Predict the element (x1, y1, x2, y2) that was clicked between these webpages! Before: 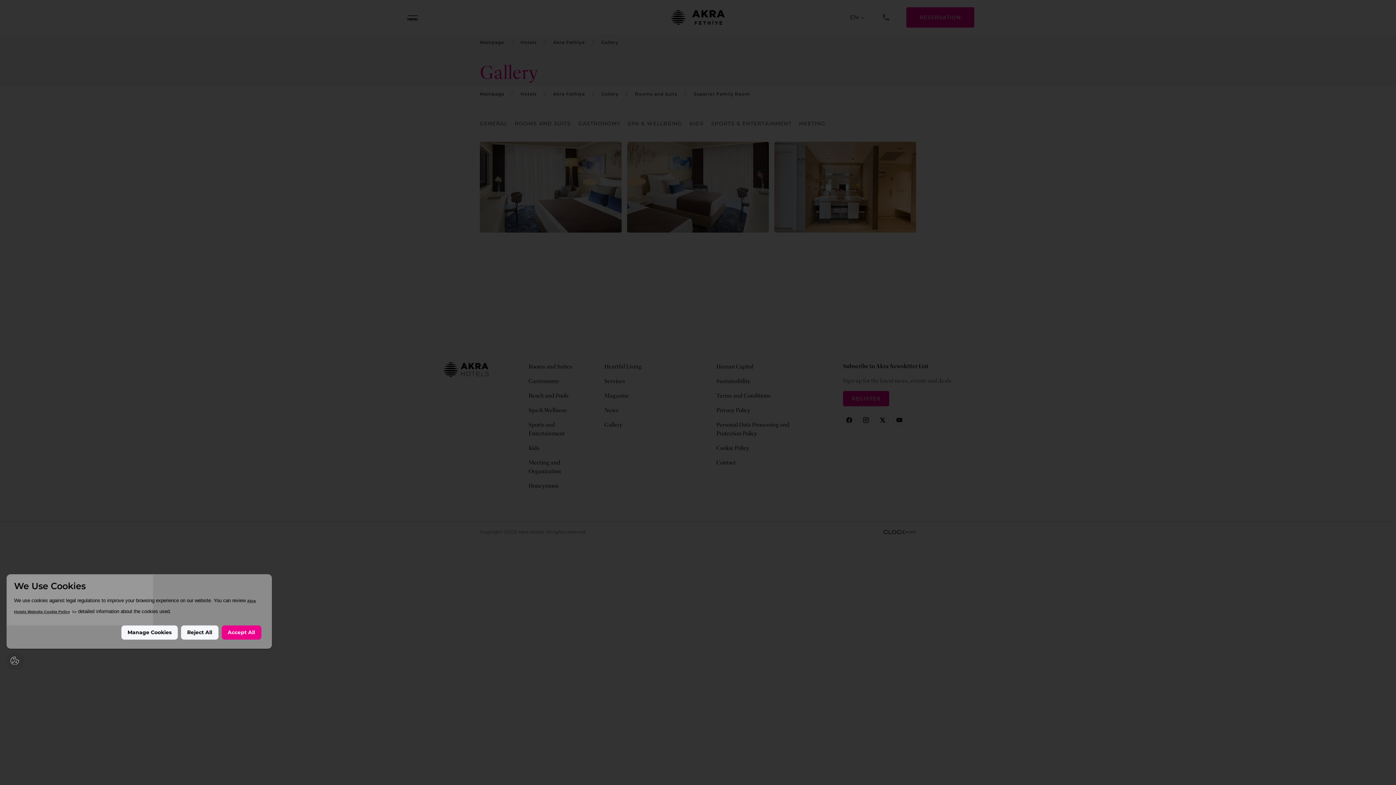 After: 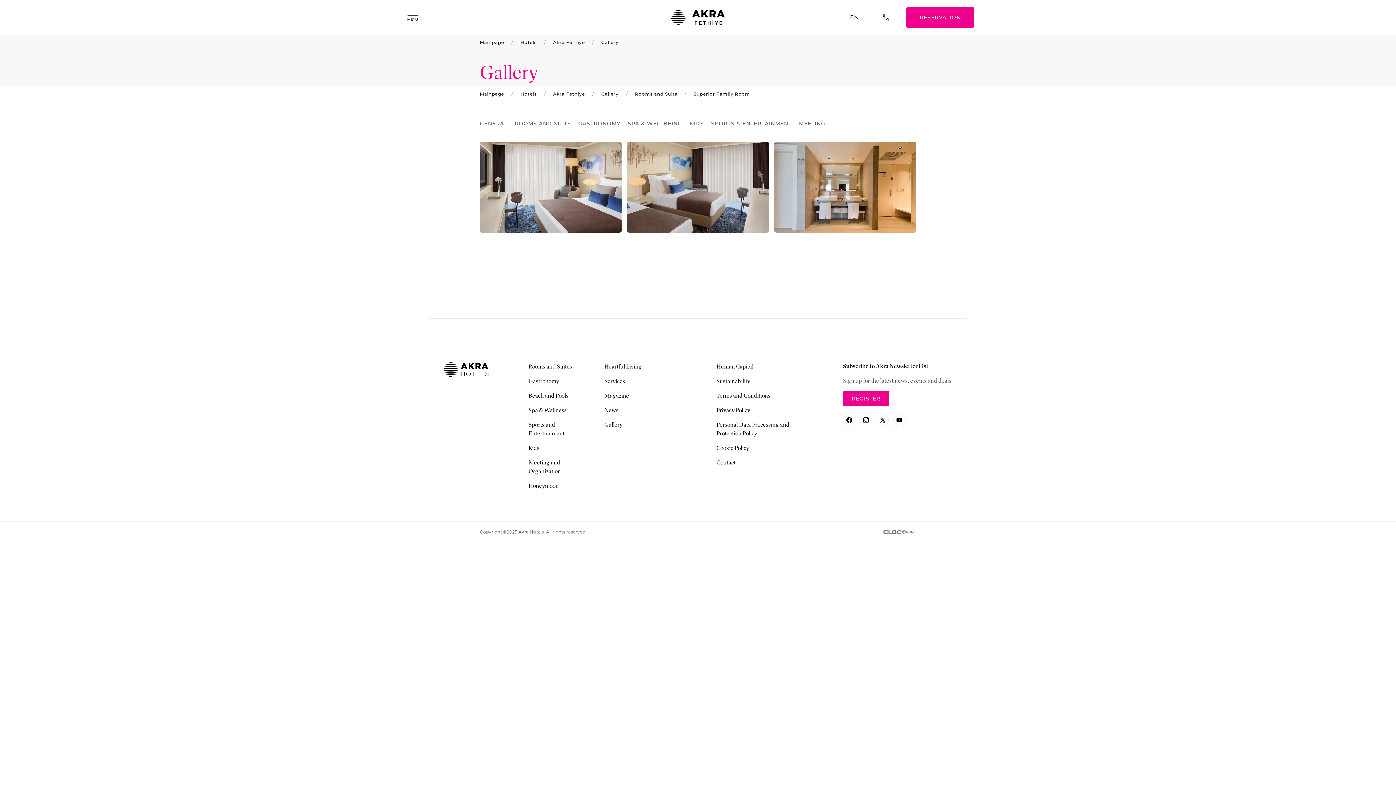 Action: bbox: (180, 625, 218, 639) label: Reject All